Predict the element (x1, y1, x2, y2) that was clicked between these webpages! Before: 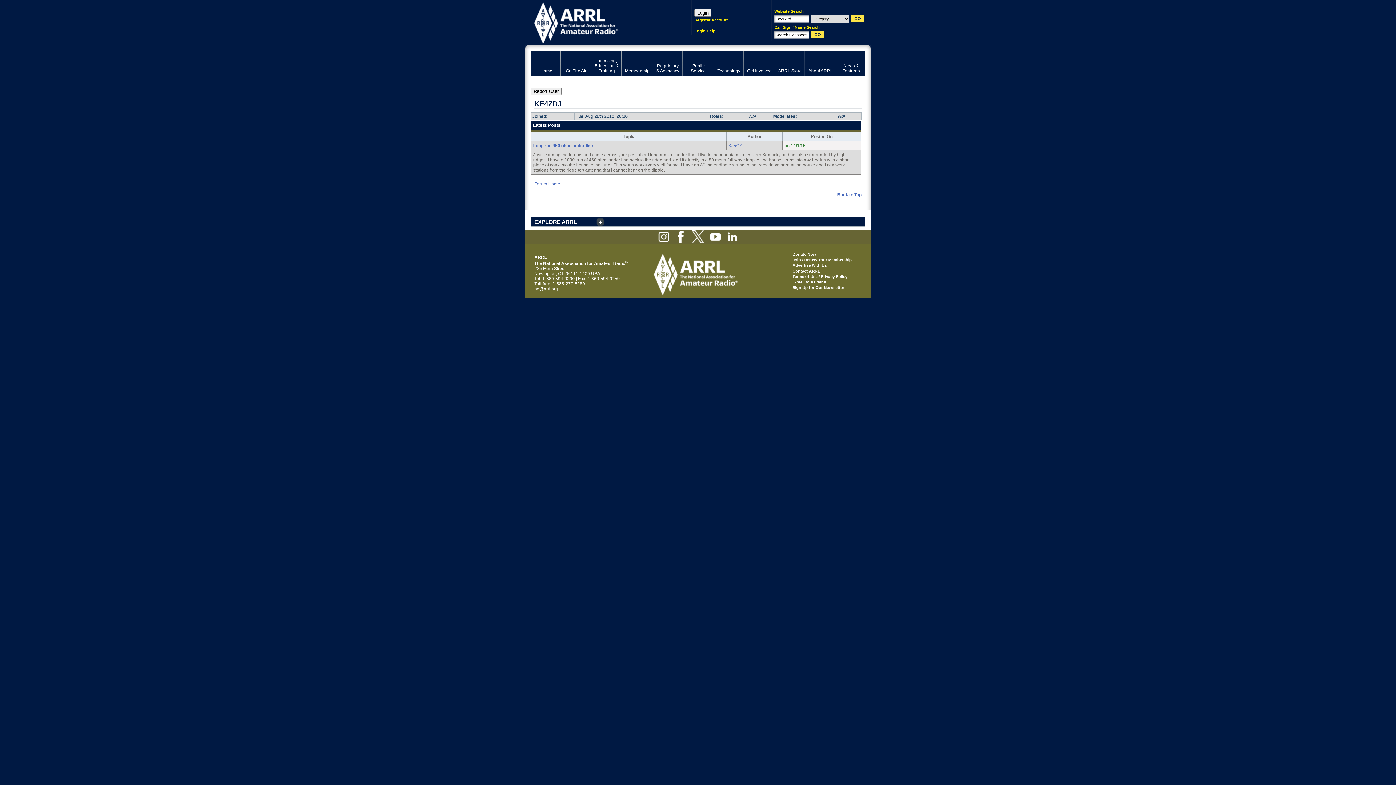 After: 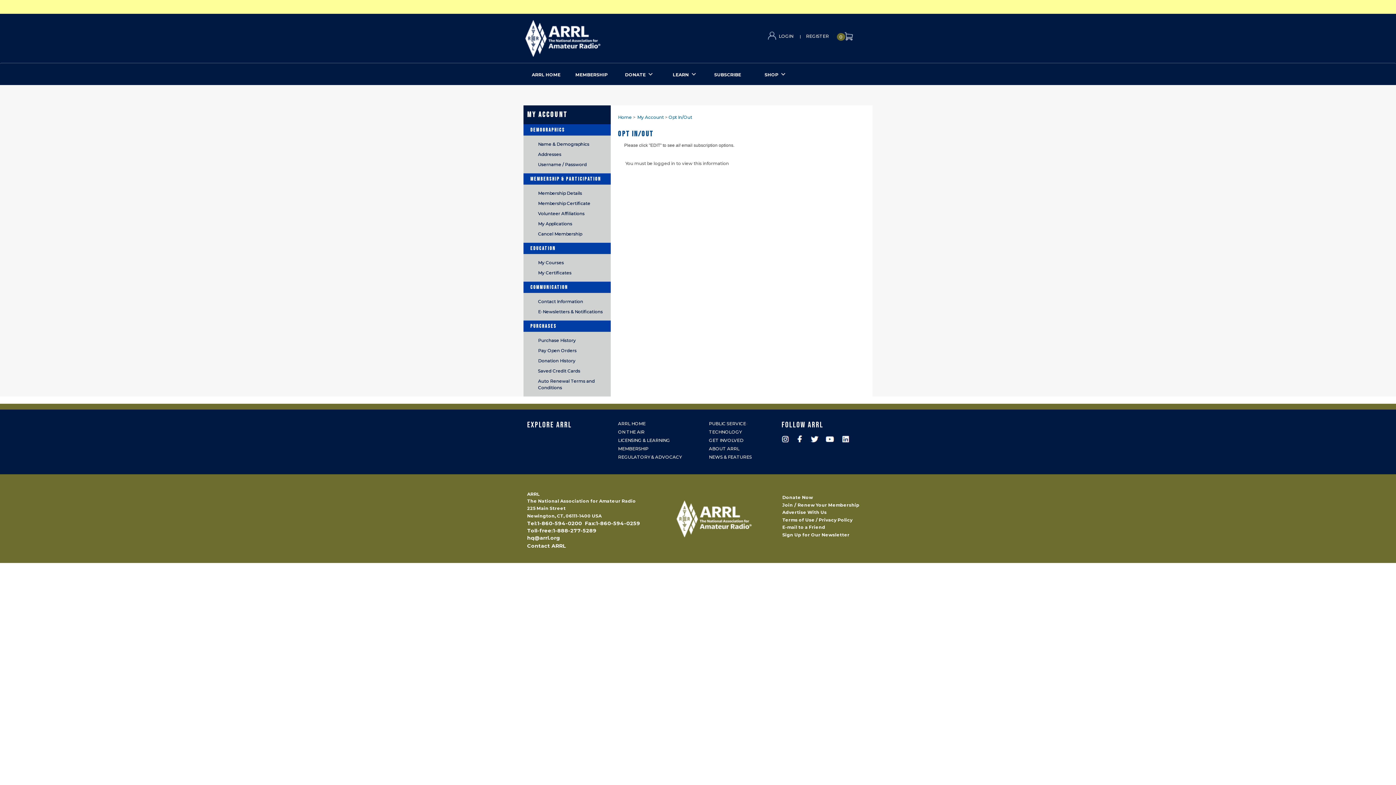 Action: bbox: (792, 285, 844, 289) label: Sign Up for Our Newsletter